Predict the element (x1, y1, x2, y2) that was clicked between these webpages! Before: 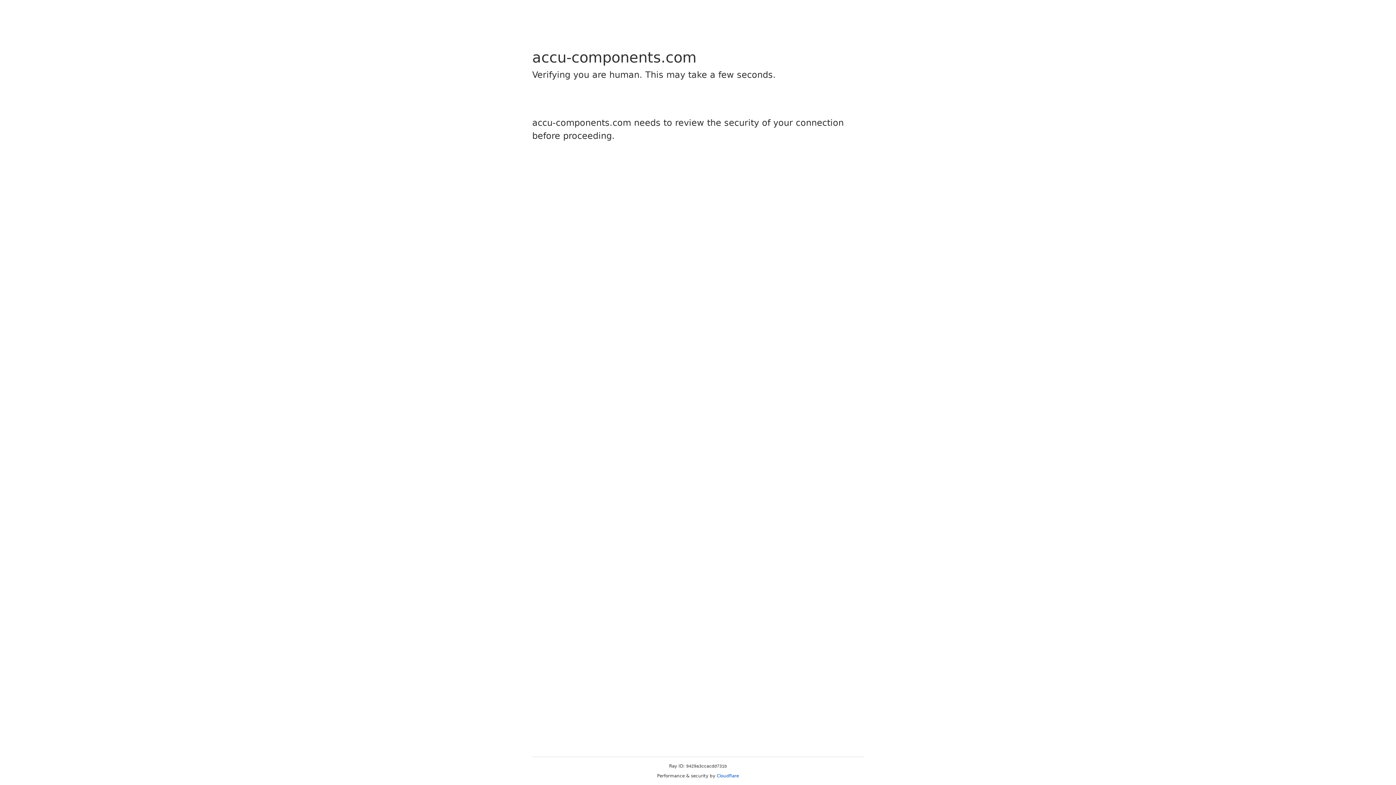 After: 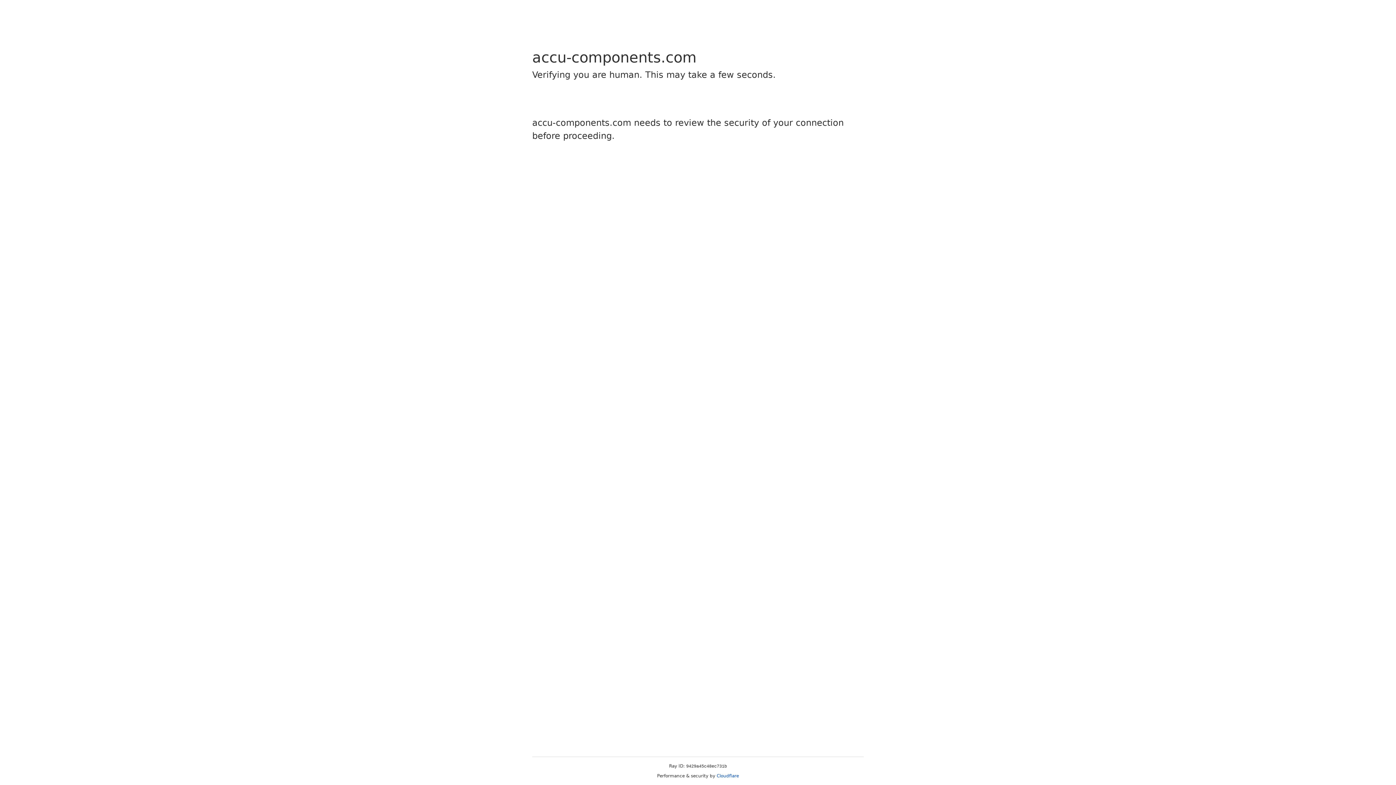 Action: bbox: (716, 773, 739, 778) label: Cloudflare